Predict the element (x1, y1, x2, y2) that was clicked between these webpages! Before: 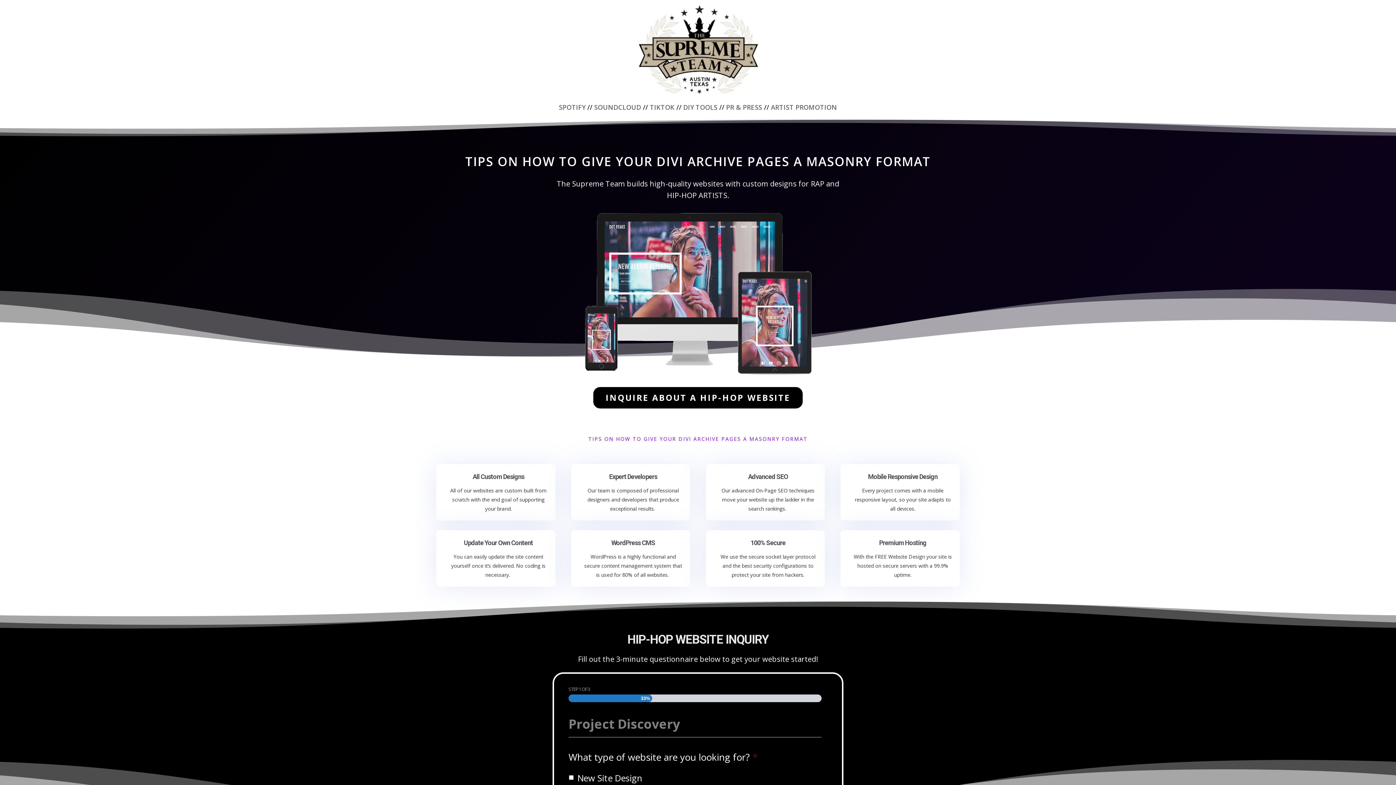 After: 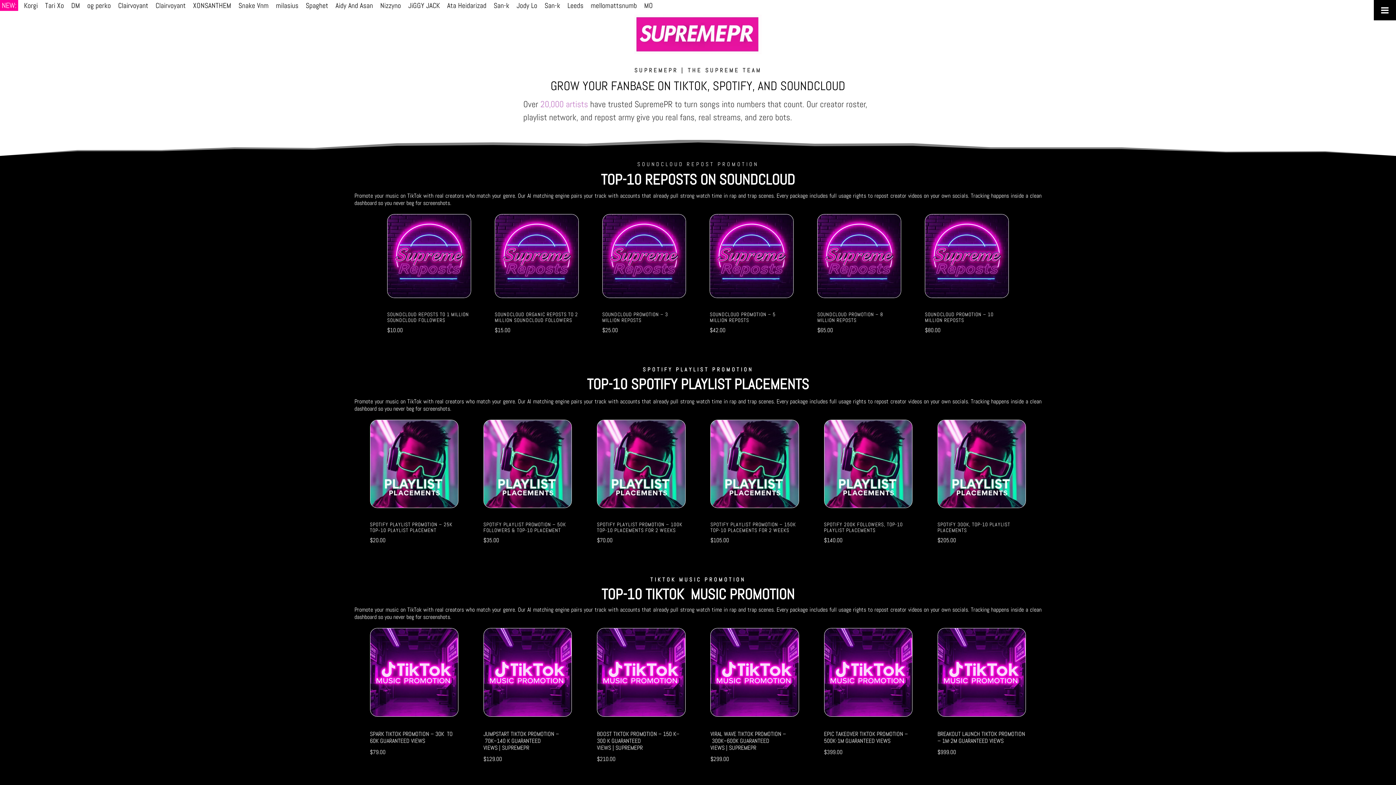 Action: label: SOUNDCLOUD bbox: (594, 102, 641, 111)